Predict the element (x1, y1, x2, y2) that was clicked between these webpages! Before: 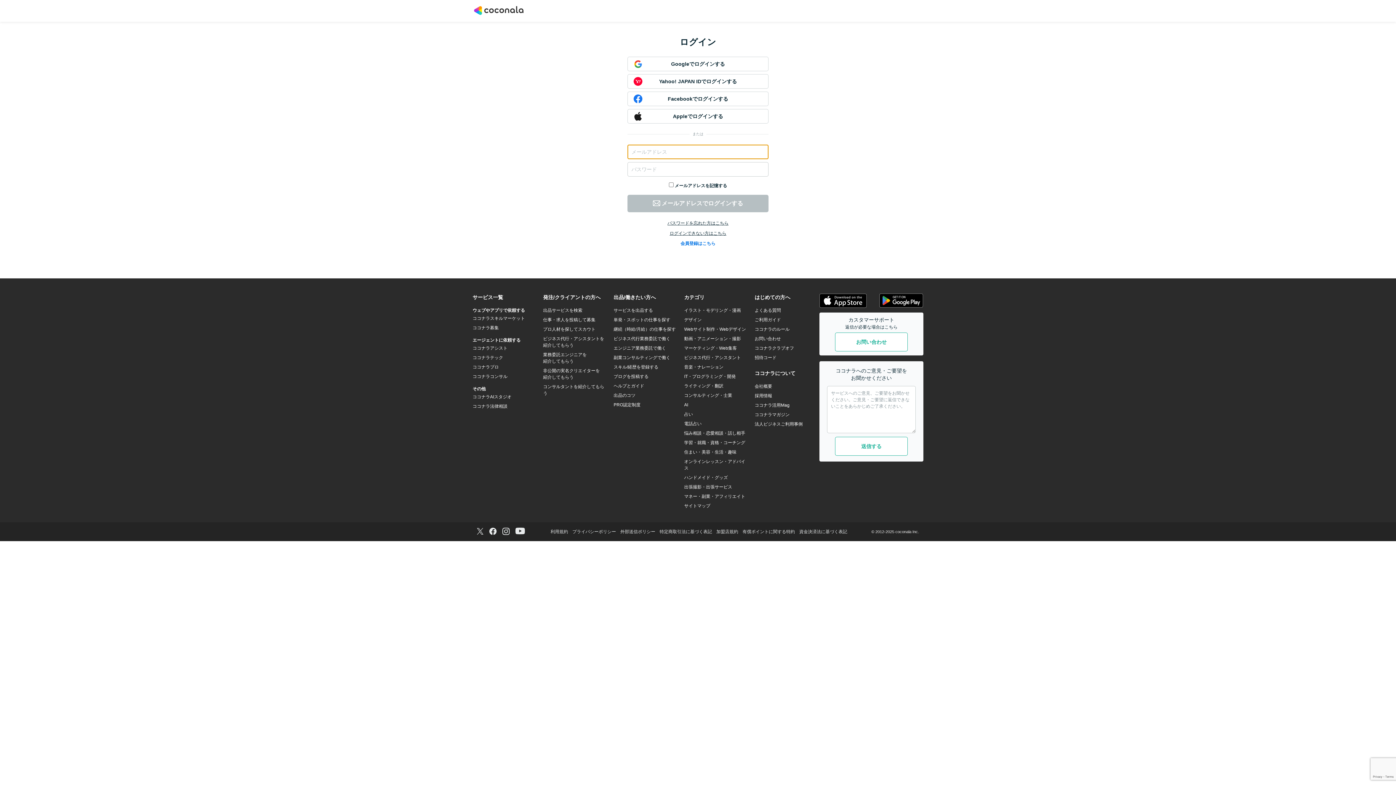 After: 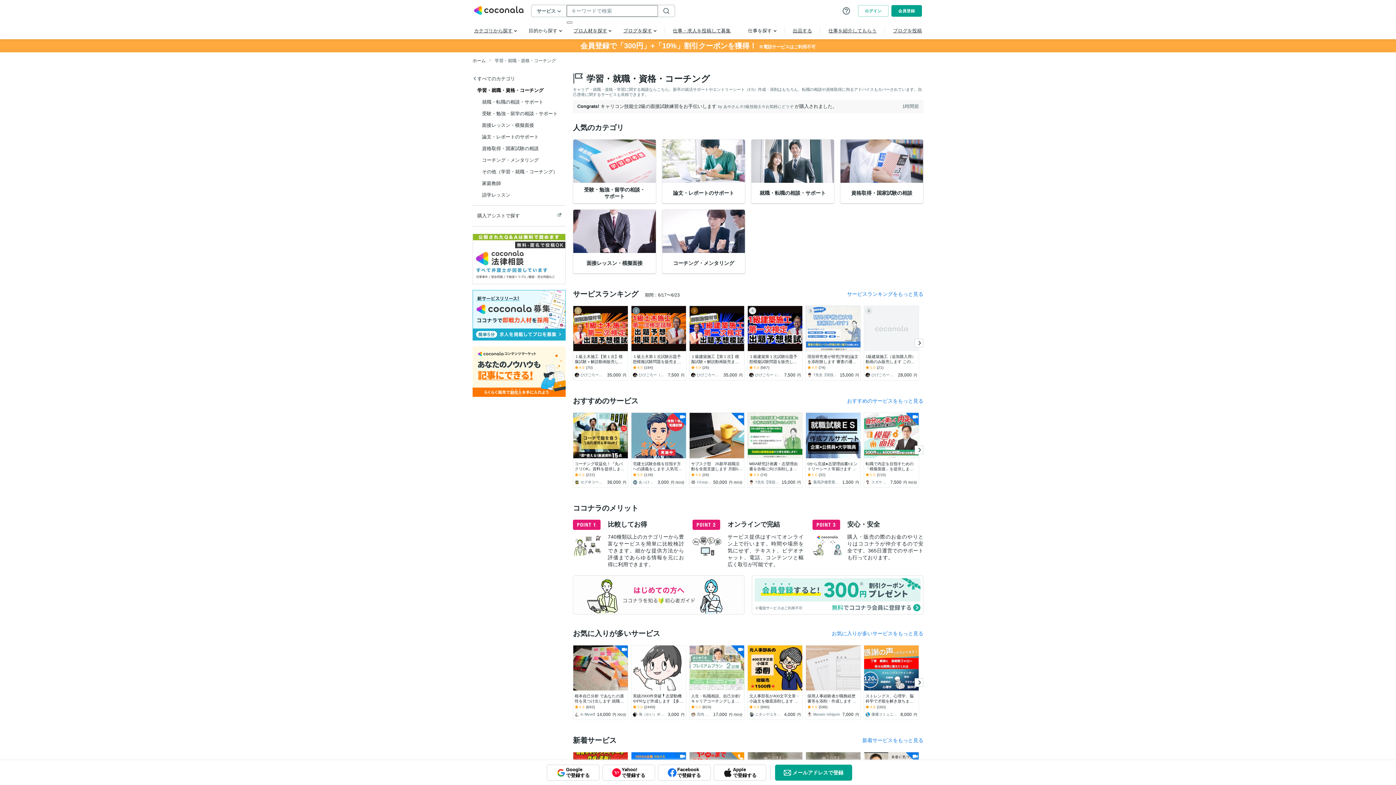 Action: bbox: (684, 440, 745, 445) label: 学習・就職・資格・コーチング